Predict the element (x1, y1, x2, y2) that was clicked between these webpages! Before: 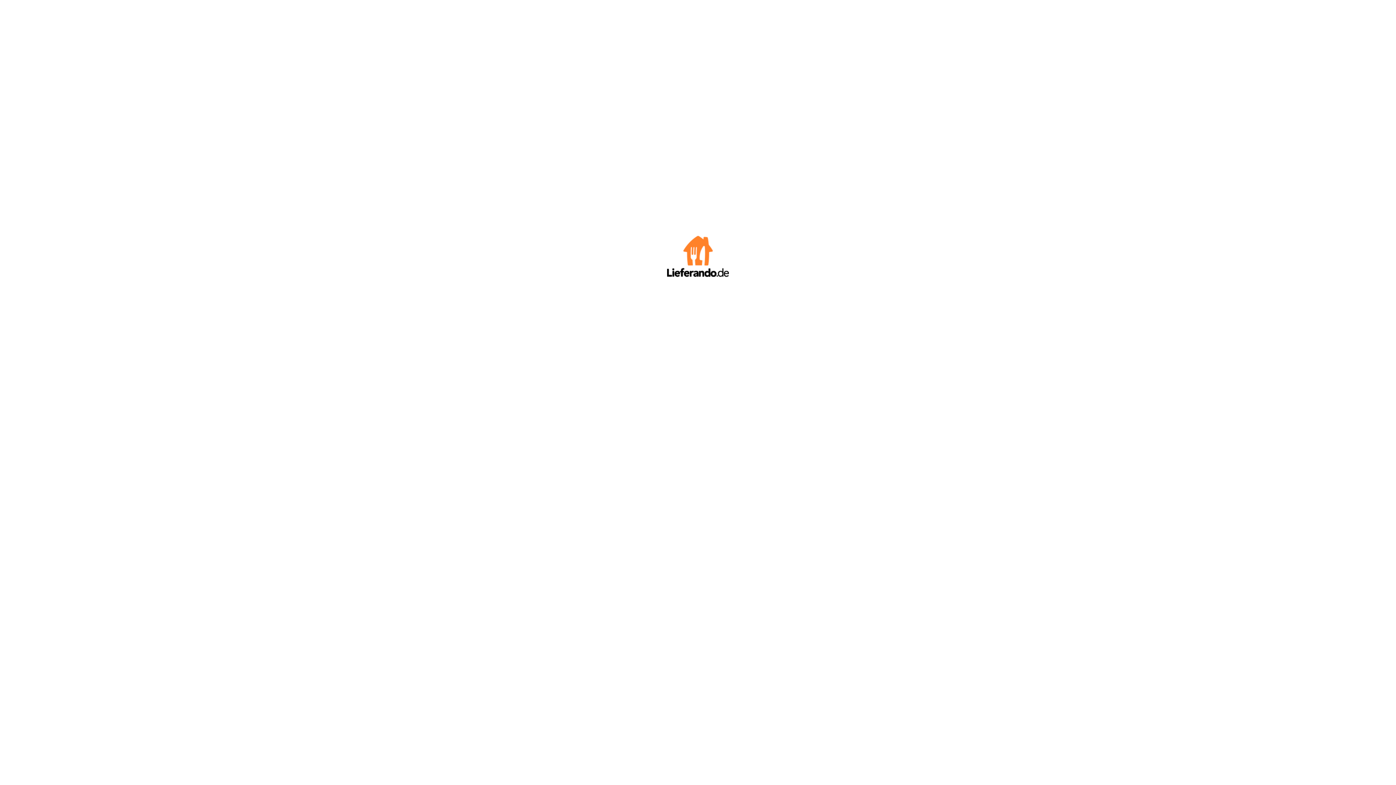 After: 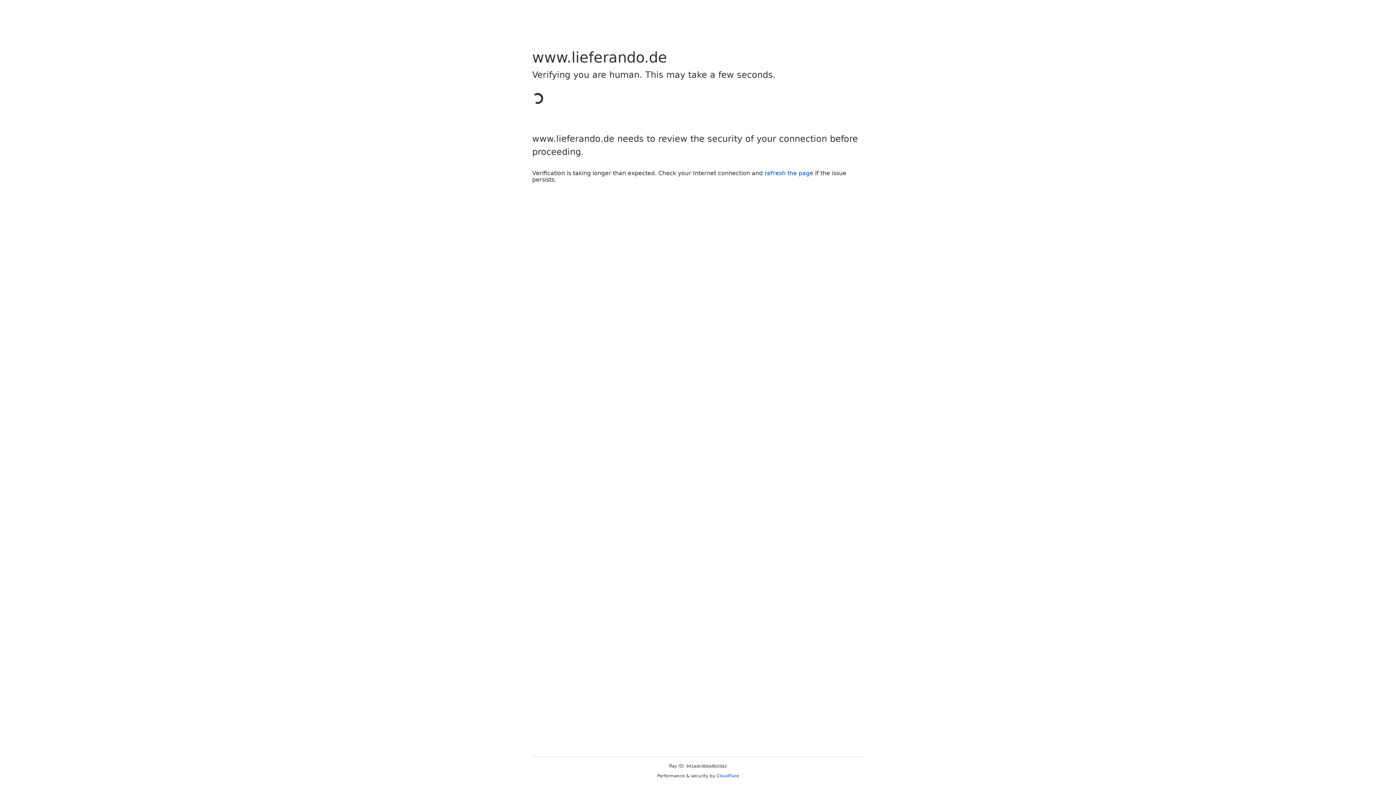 Action: bbox: (667, 272, 729, 278)